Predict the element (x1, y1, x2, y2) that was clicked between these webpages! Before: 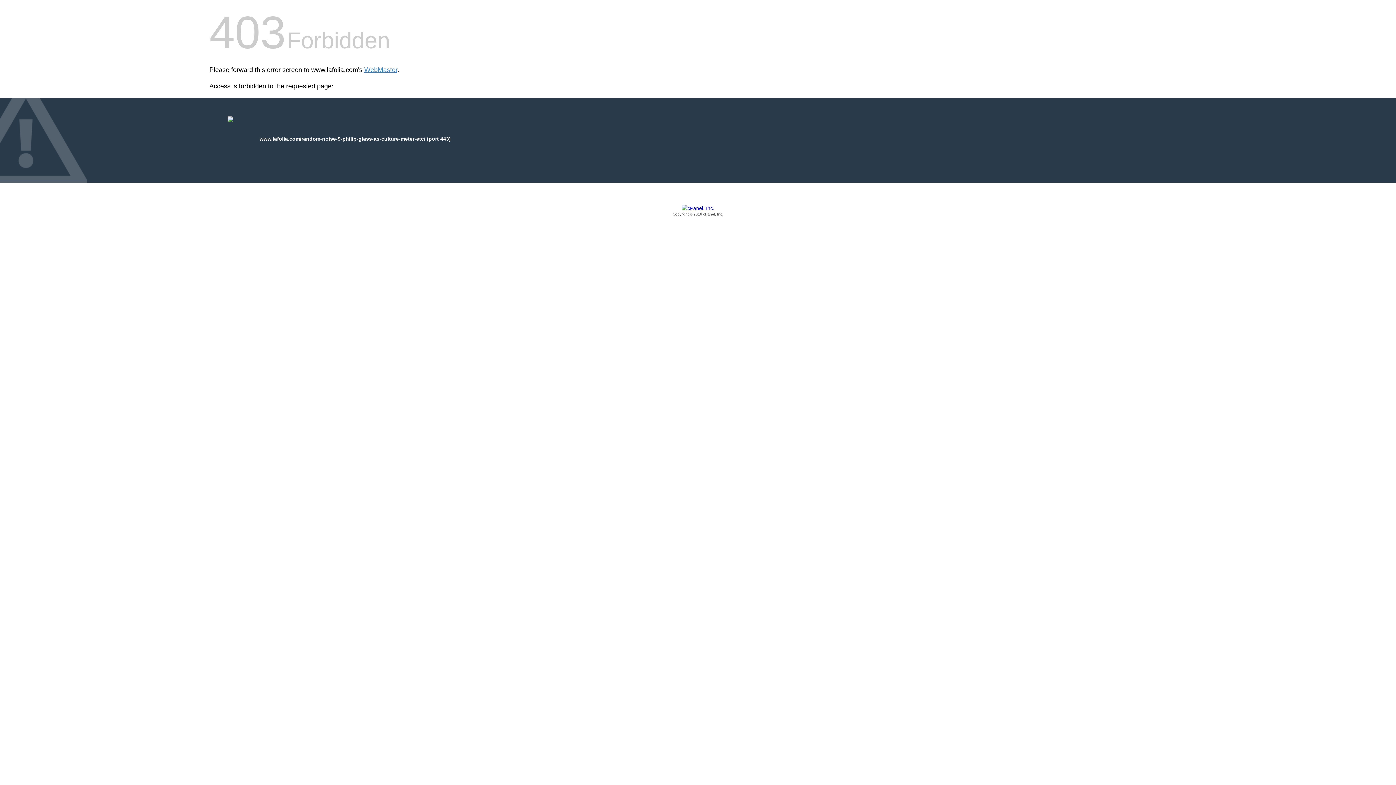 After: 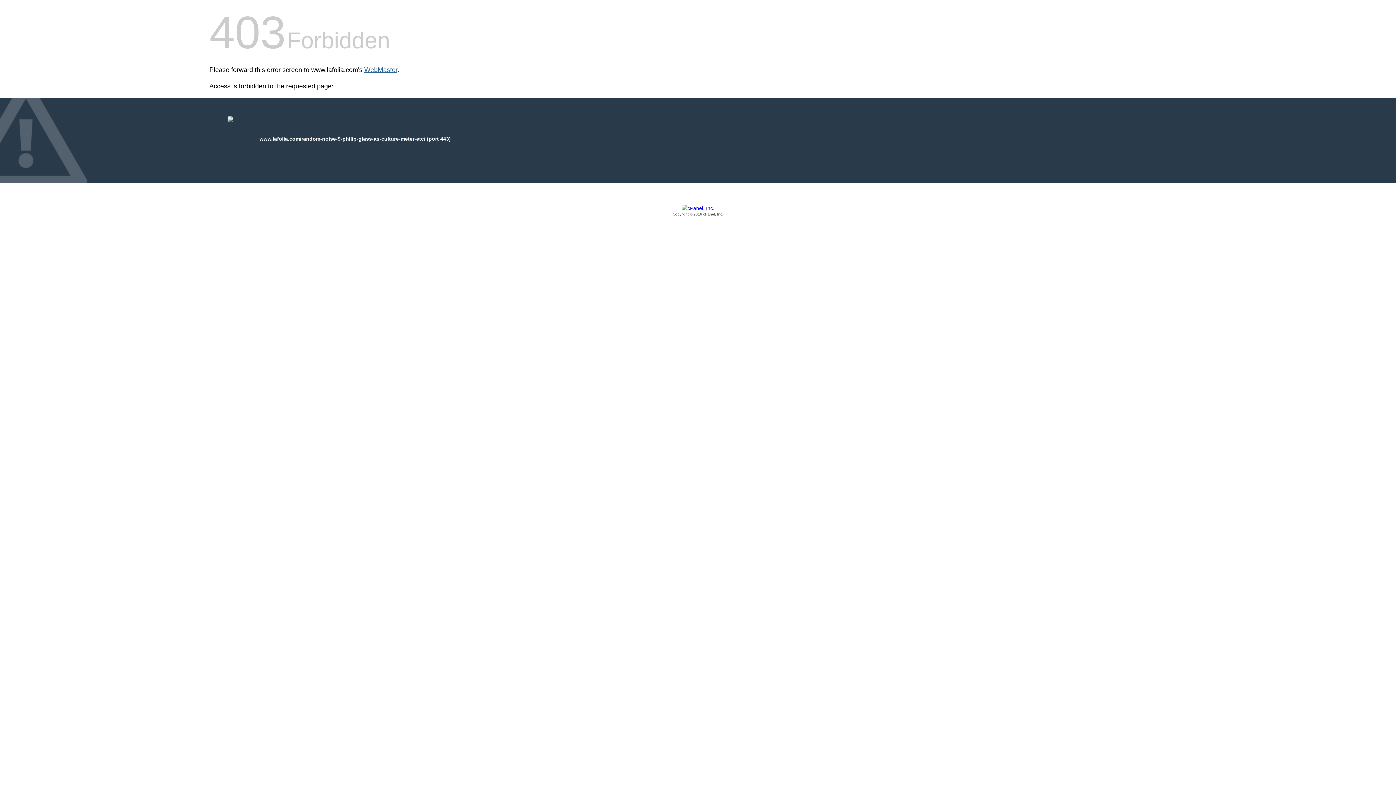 Action: bbox: (364, 66, 397, 73) label: WebMaster